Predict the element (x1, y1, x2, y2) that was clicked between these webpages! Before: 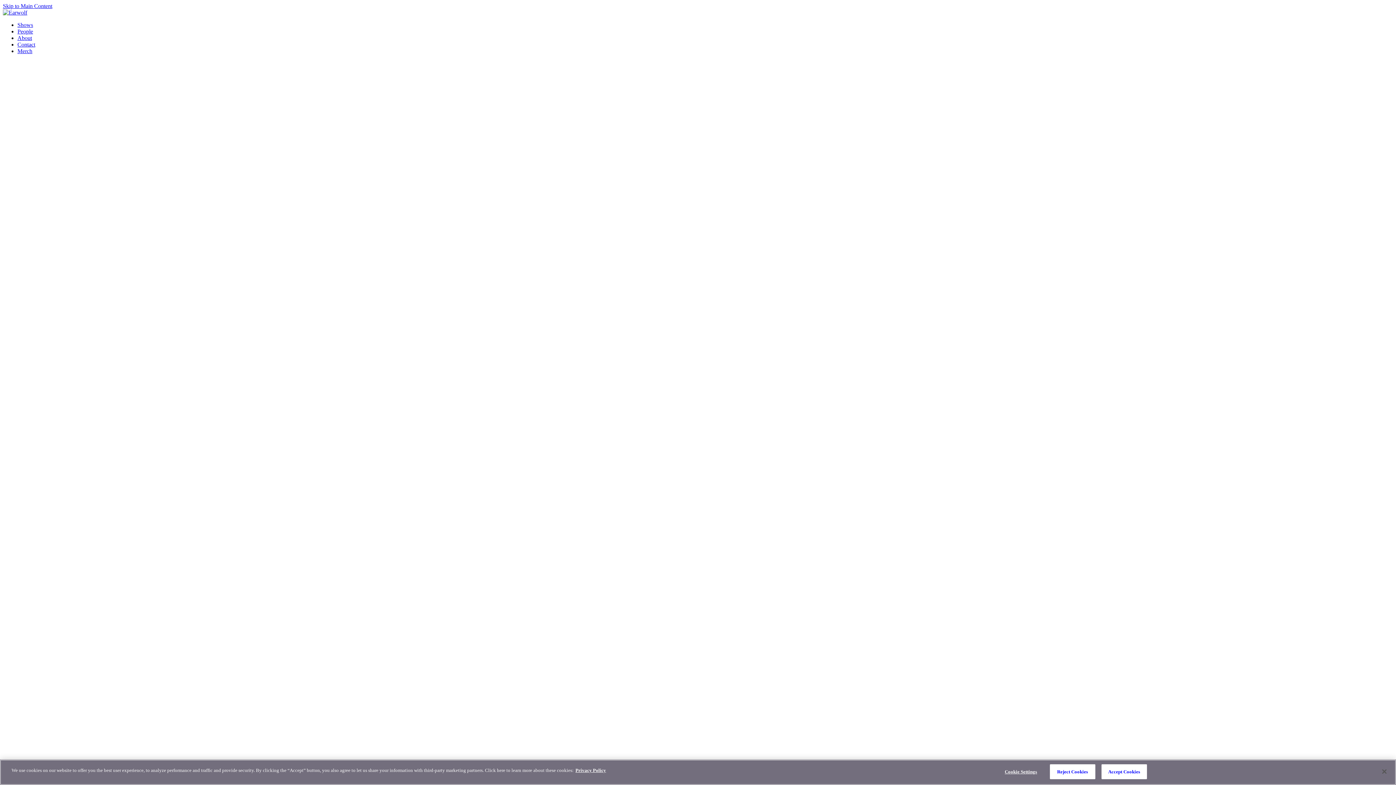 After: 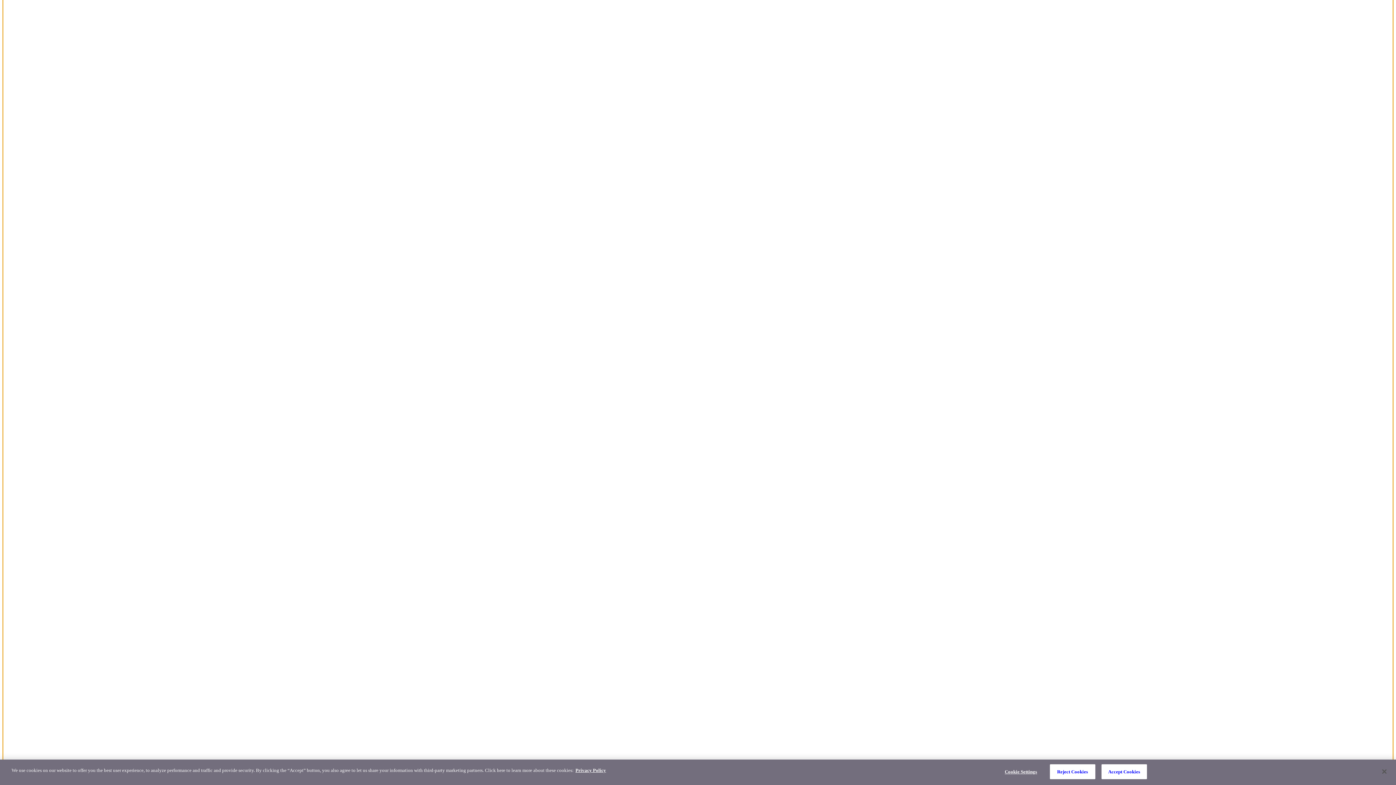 Action: label: Skip to Main Content bbox: (2, 2, 52, 9)